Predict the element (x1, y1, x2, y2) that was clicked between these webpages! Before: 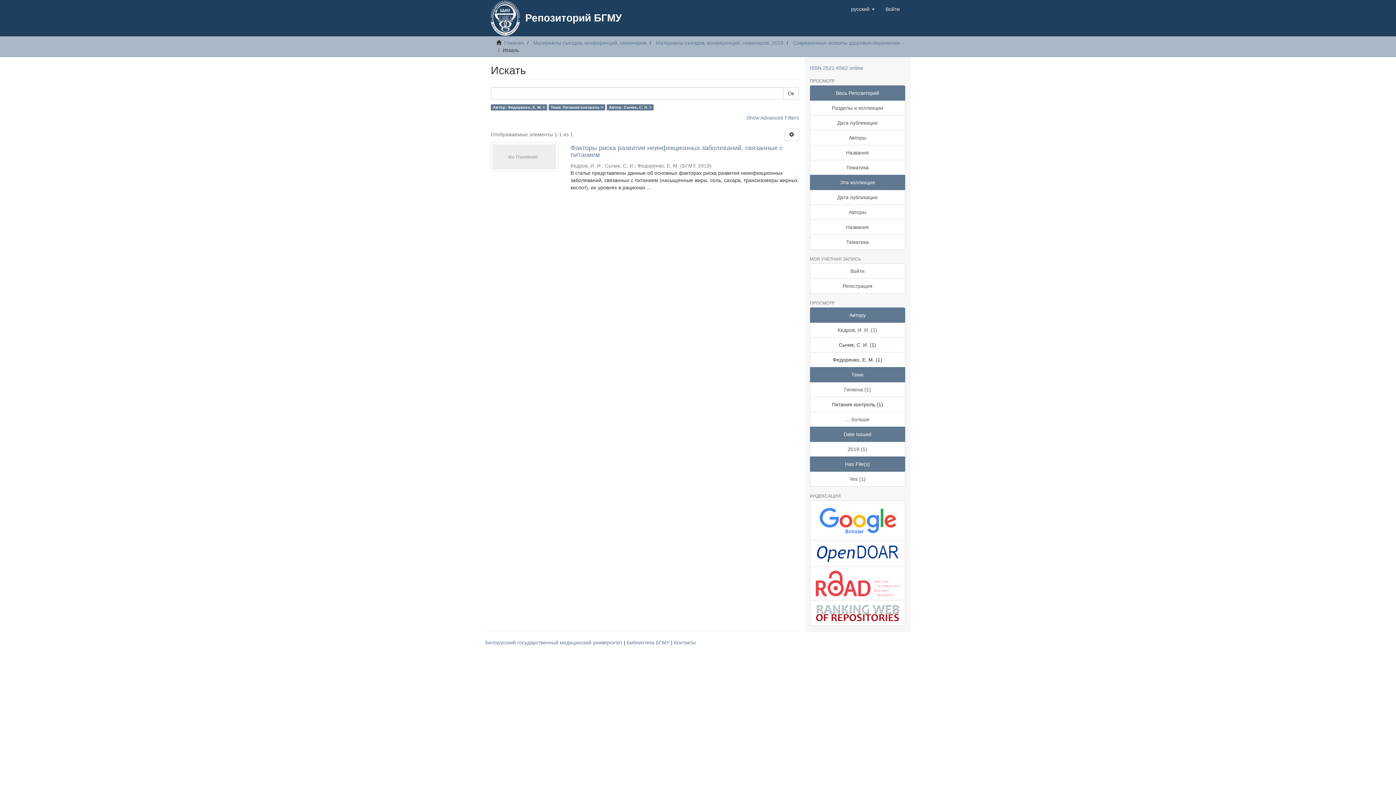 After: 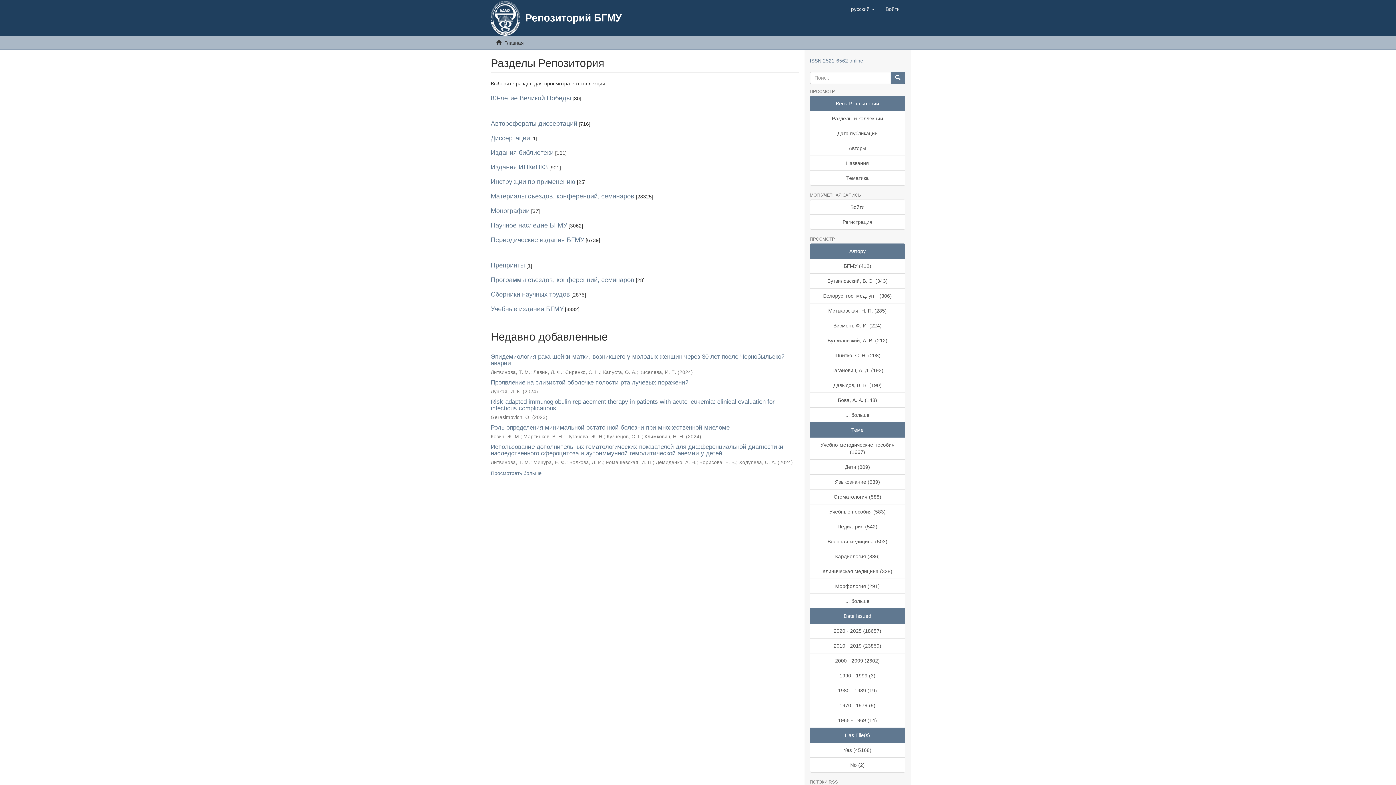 Action: label: Главная bbox: (504, 40, 524, 45)